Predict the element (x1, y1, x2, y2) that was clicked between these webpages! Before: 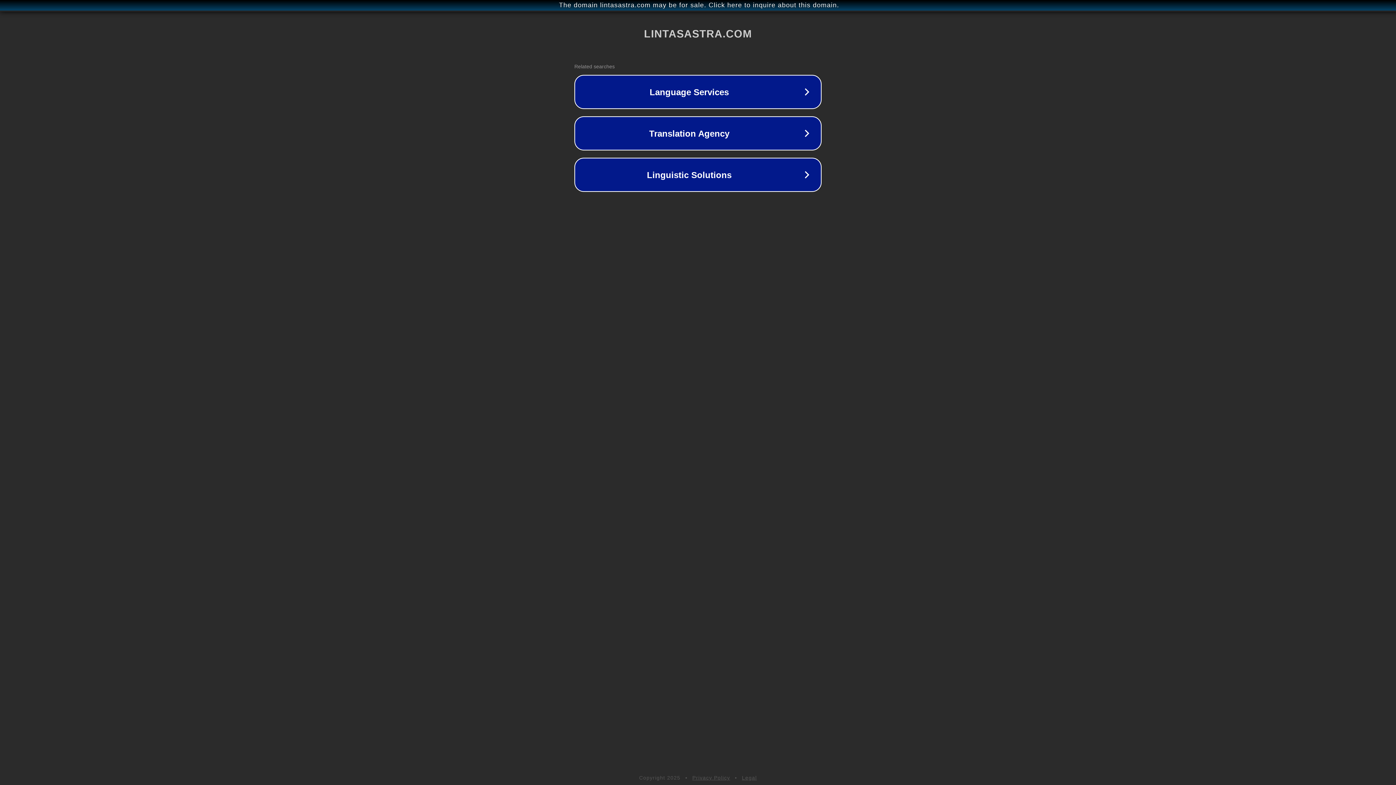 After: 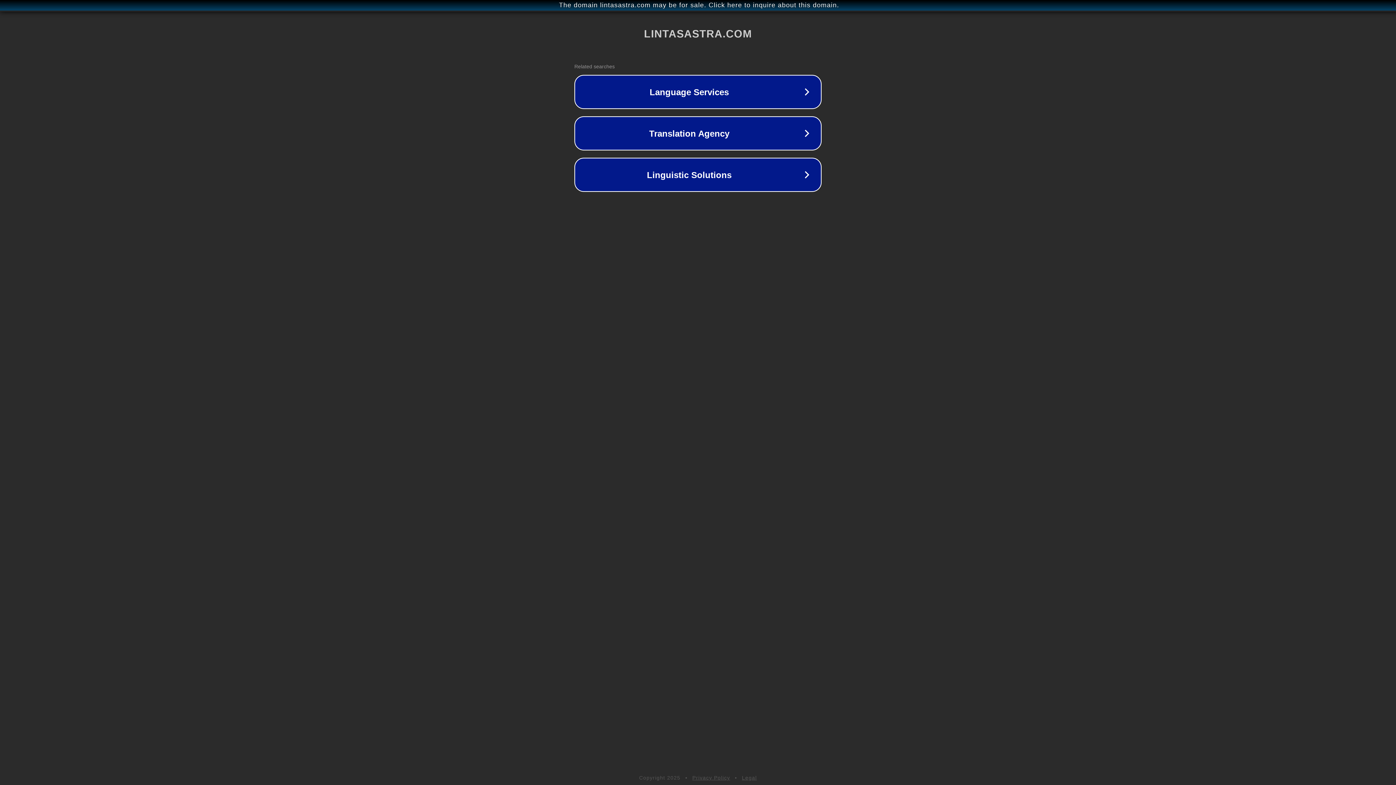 Action: bbox: (692, 775, 730, 781) label: Privacy Policy